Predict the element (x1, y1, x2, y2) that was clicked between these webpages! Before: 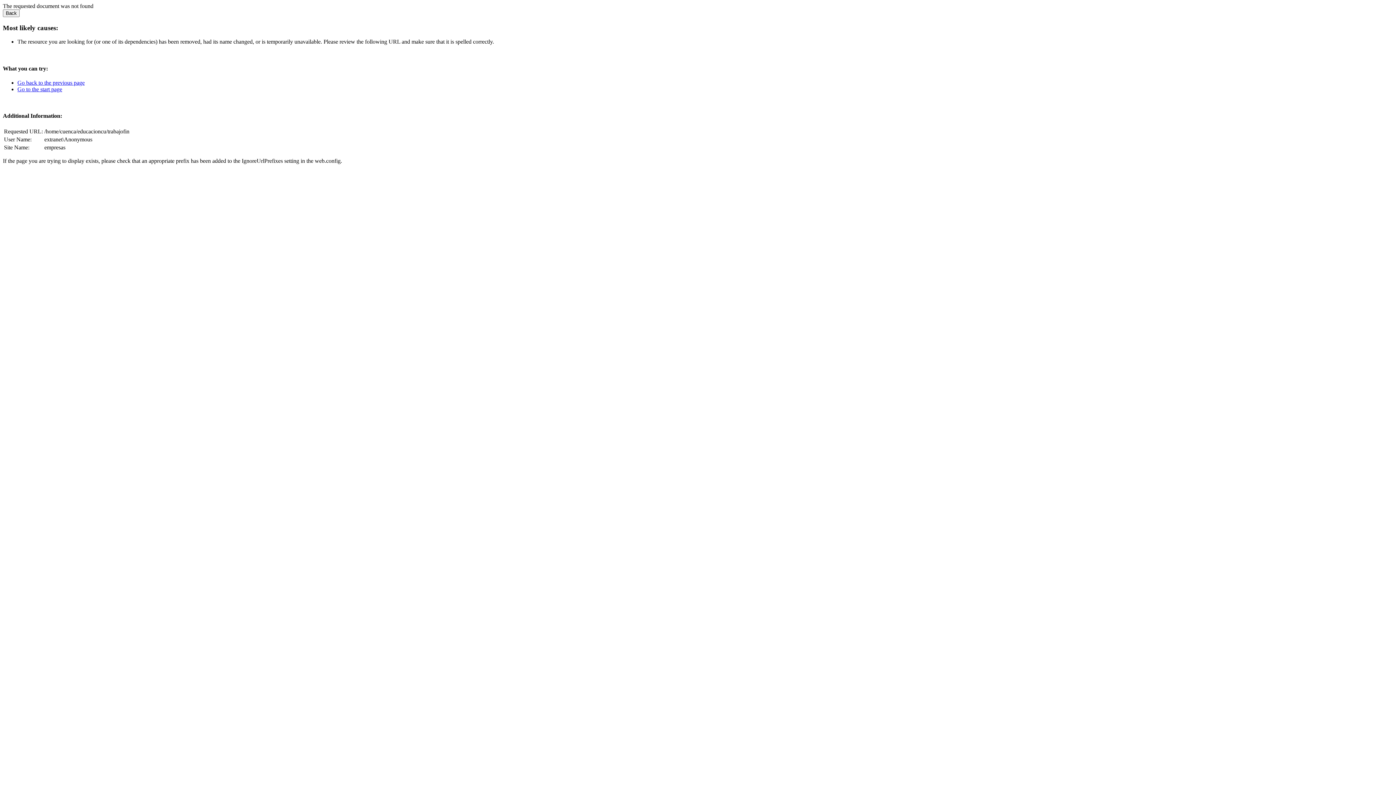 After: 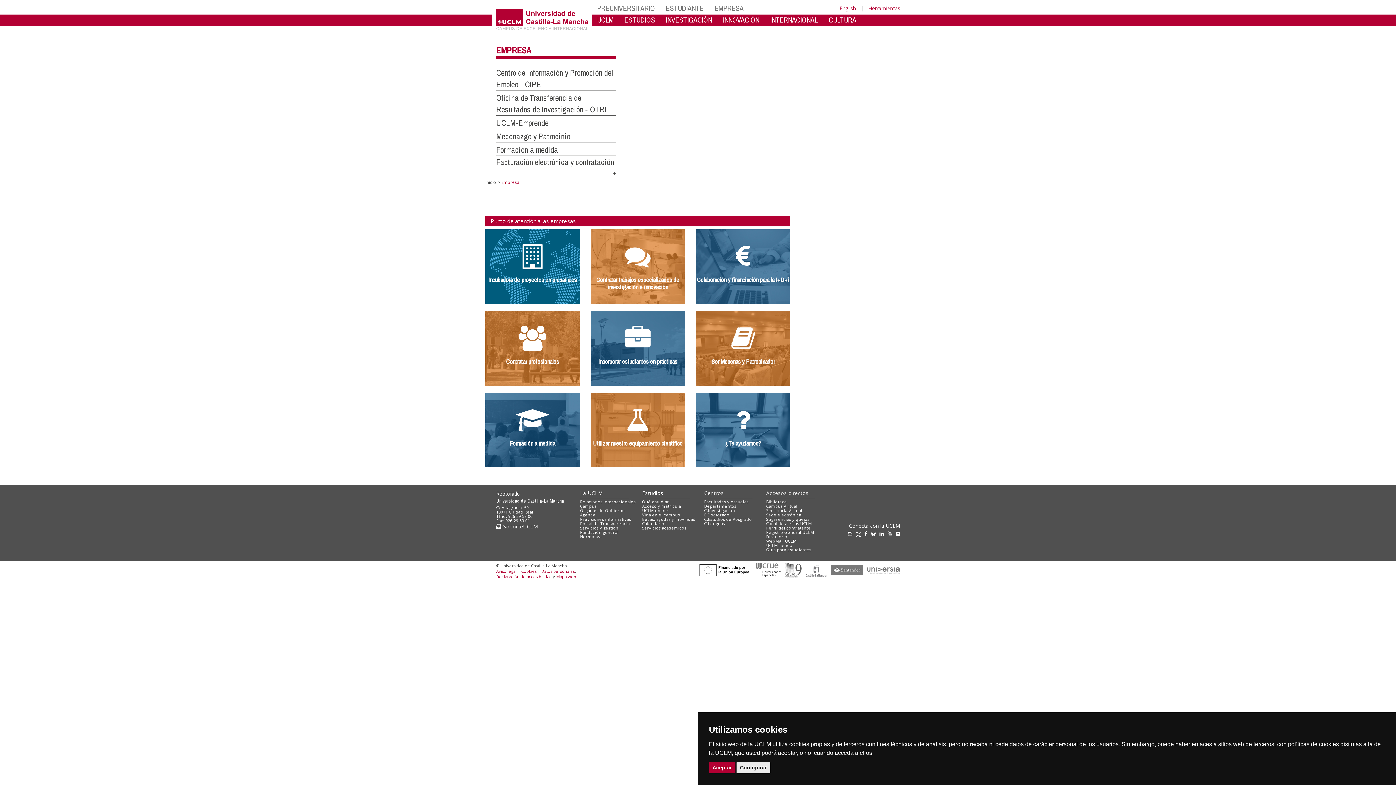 Action: label: Go to the start page bbox: (17, 86, 62, 92)